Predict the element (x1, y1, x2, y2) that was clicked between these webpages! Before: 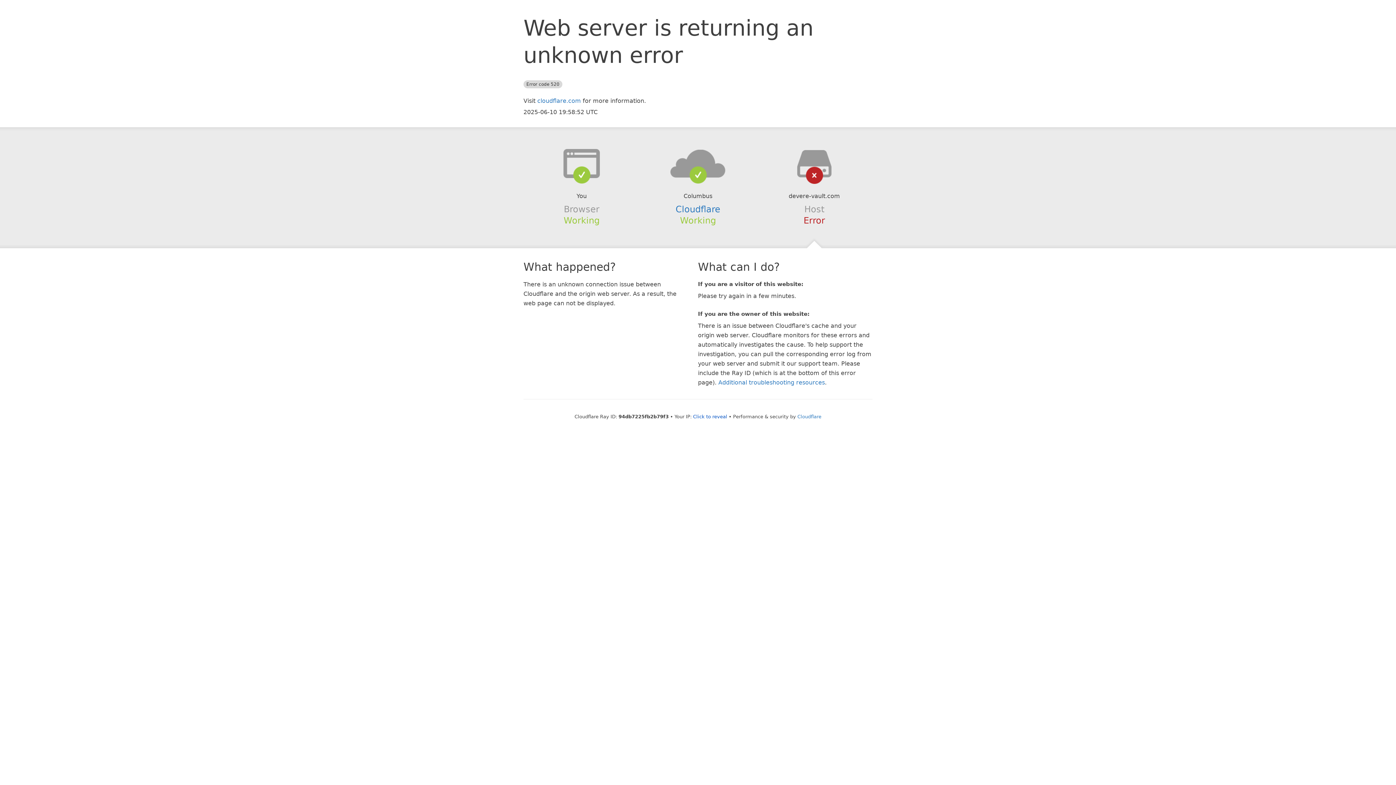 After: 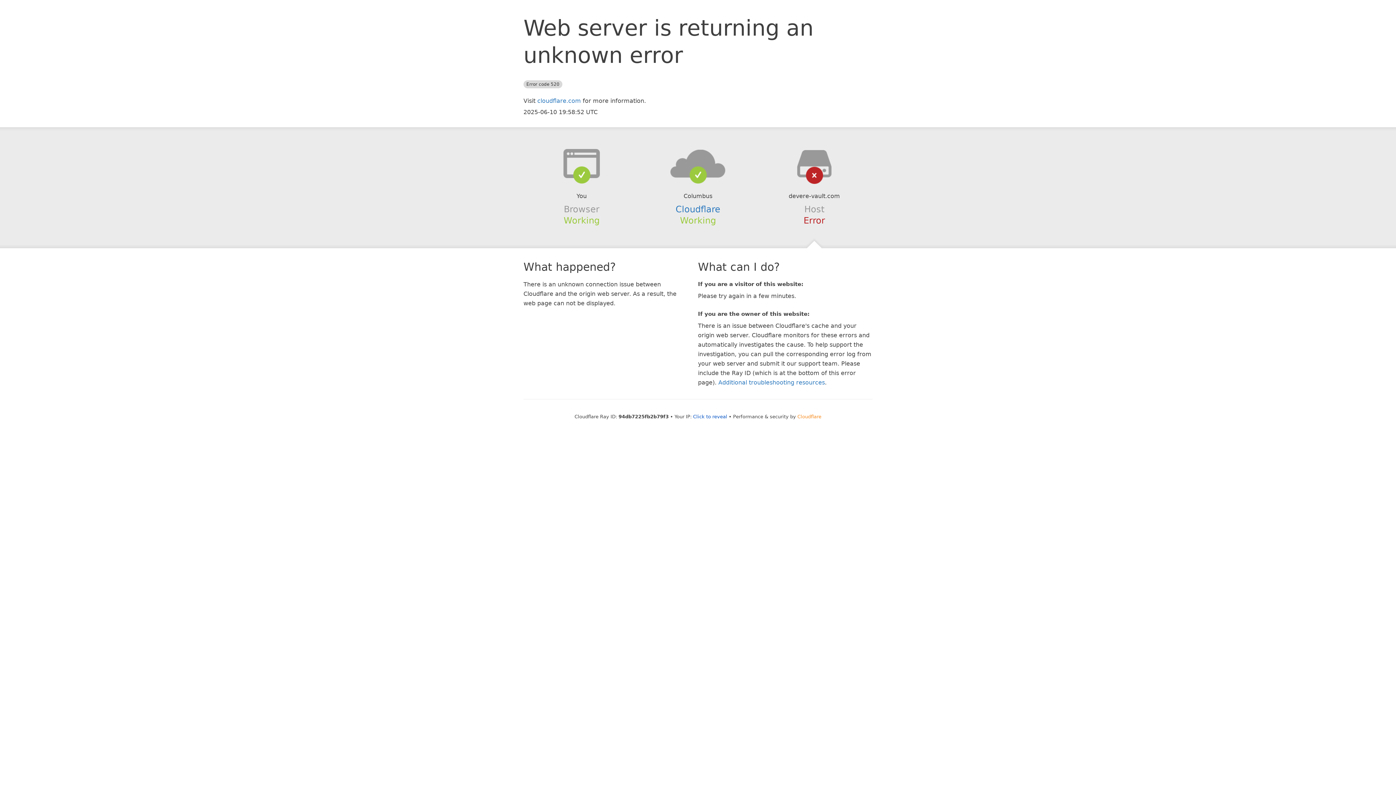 Action: label: Cloudflare bbox: (797, 414, 821, 419)